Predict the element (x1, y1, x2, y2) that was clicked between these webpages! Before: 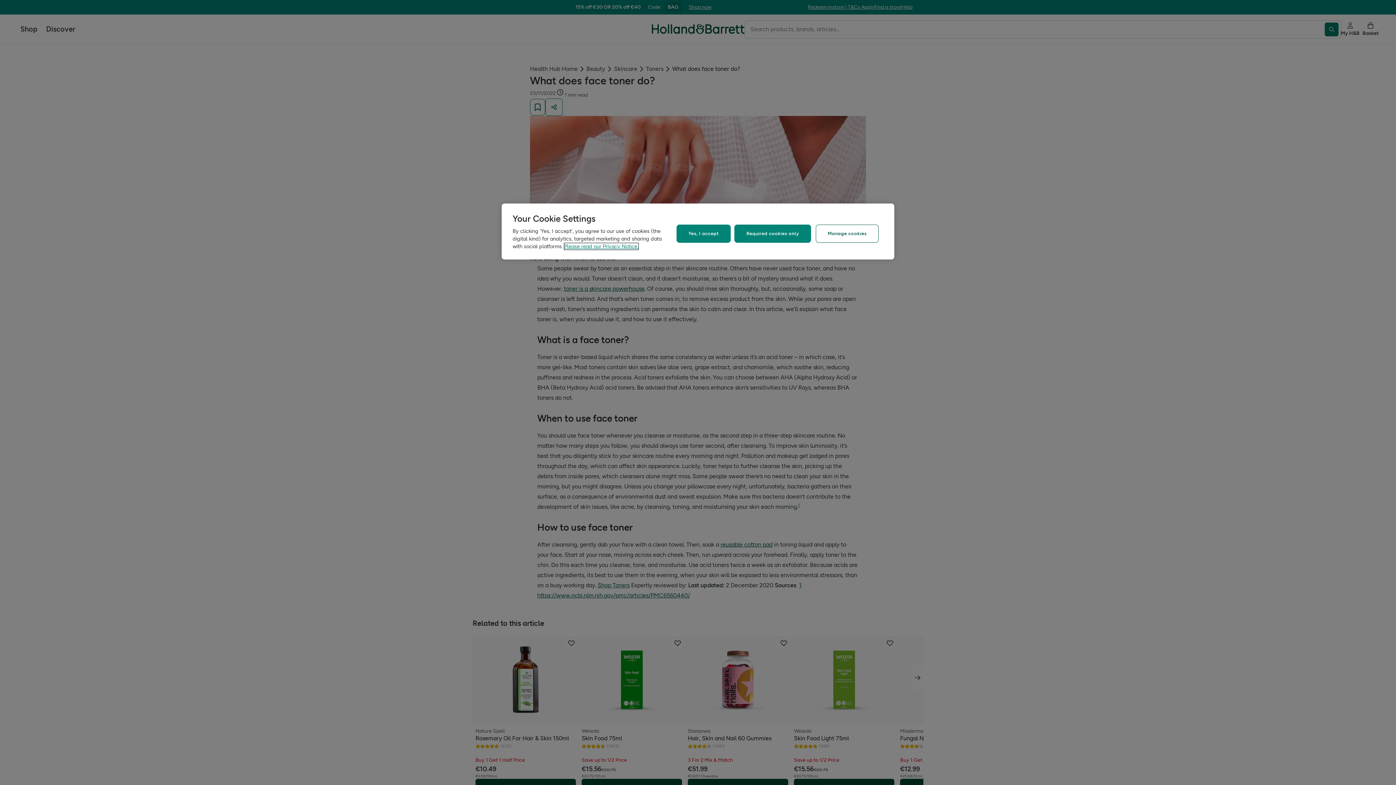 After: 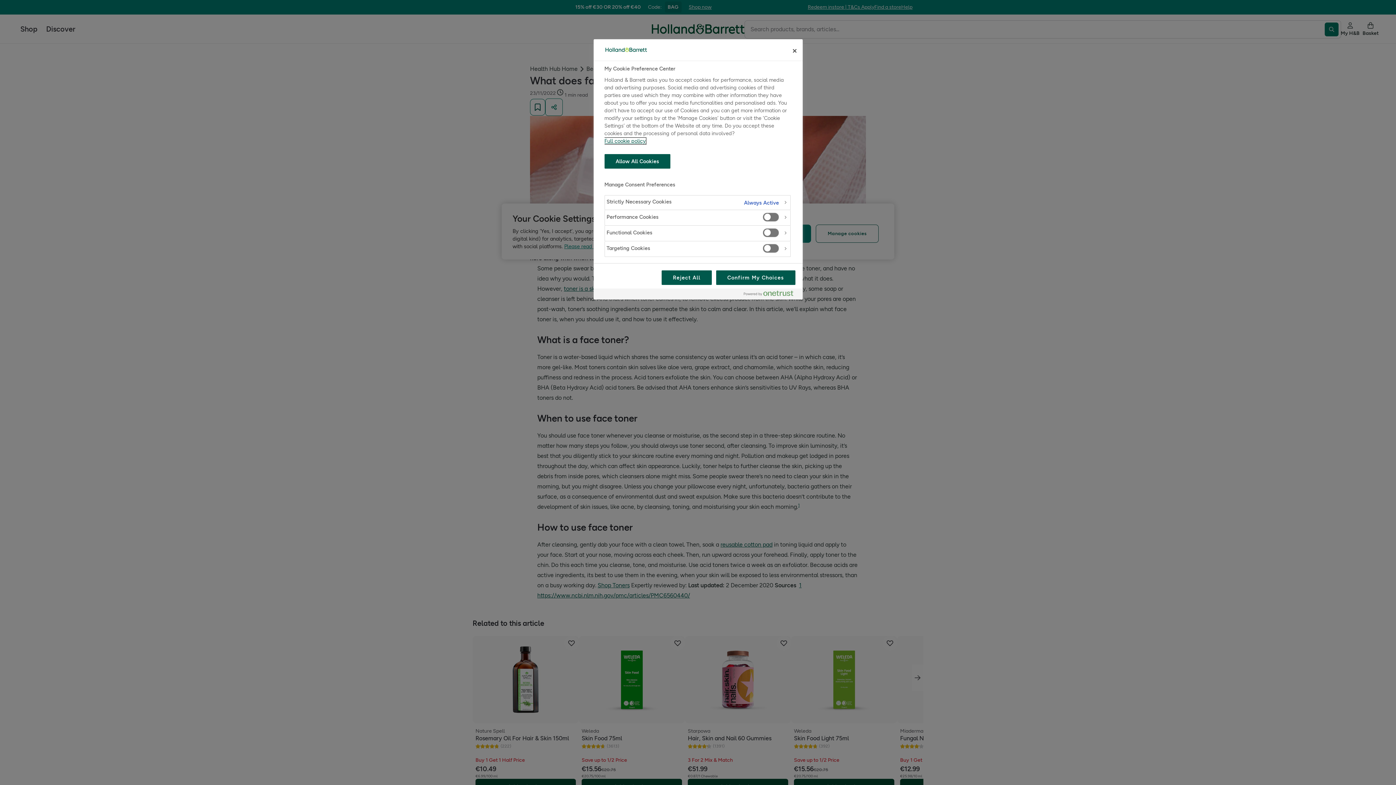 Action: bbox: (815, 224, 878, 243) label: Manage cookies